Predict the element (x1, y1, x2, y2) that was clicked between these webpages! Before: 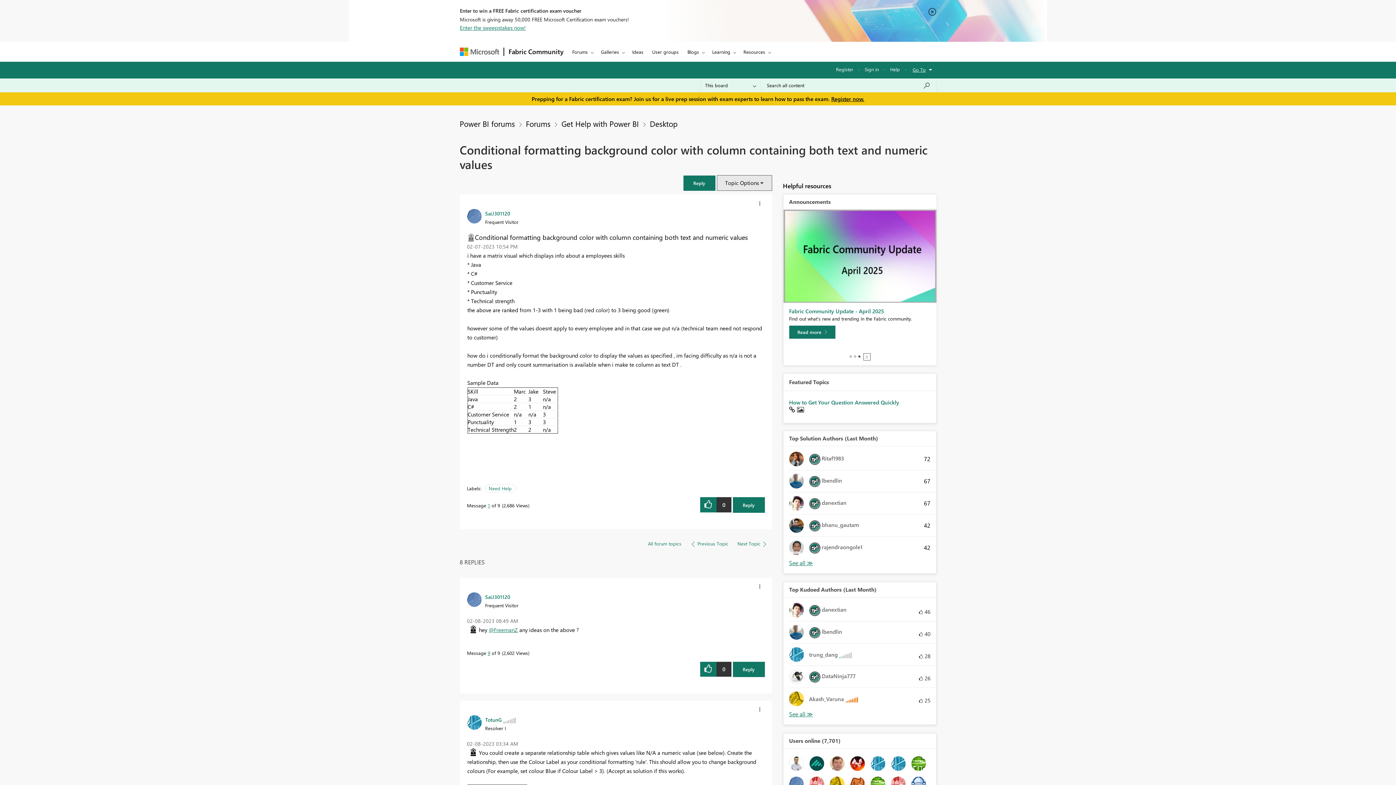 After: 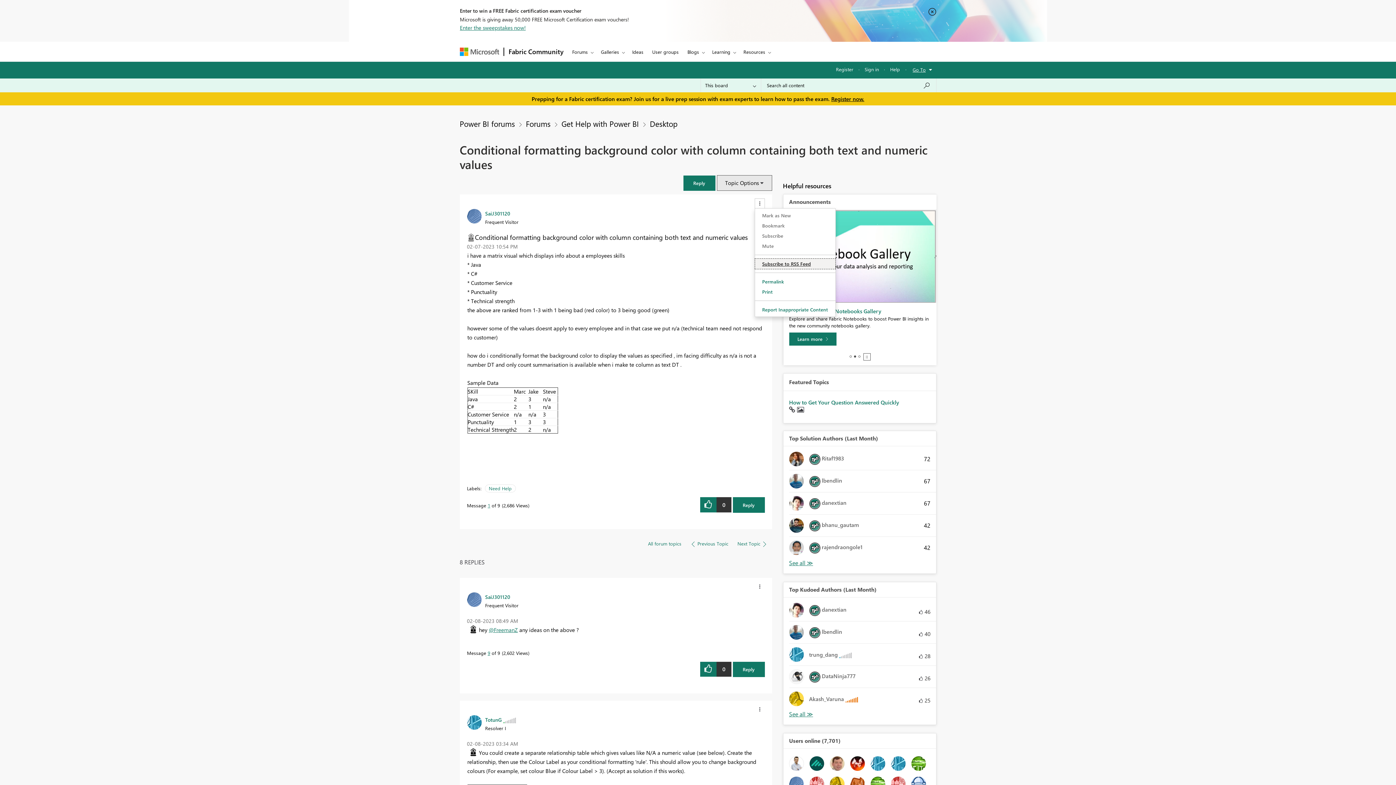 Action: label: Show Conditional formatting background color with column containing both text and numeric values post option menu bbox: (754, 198, 764, 208)